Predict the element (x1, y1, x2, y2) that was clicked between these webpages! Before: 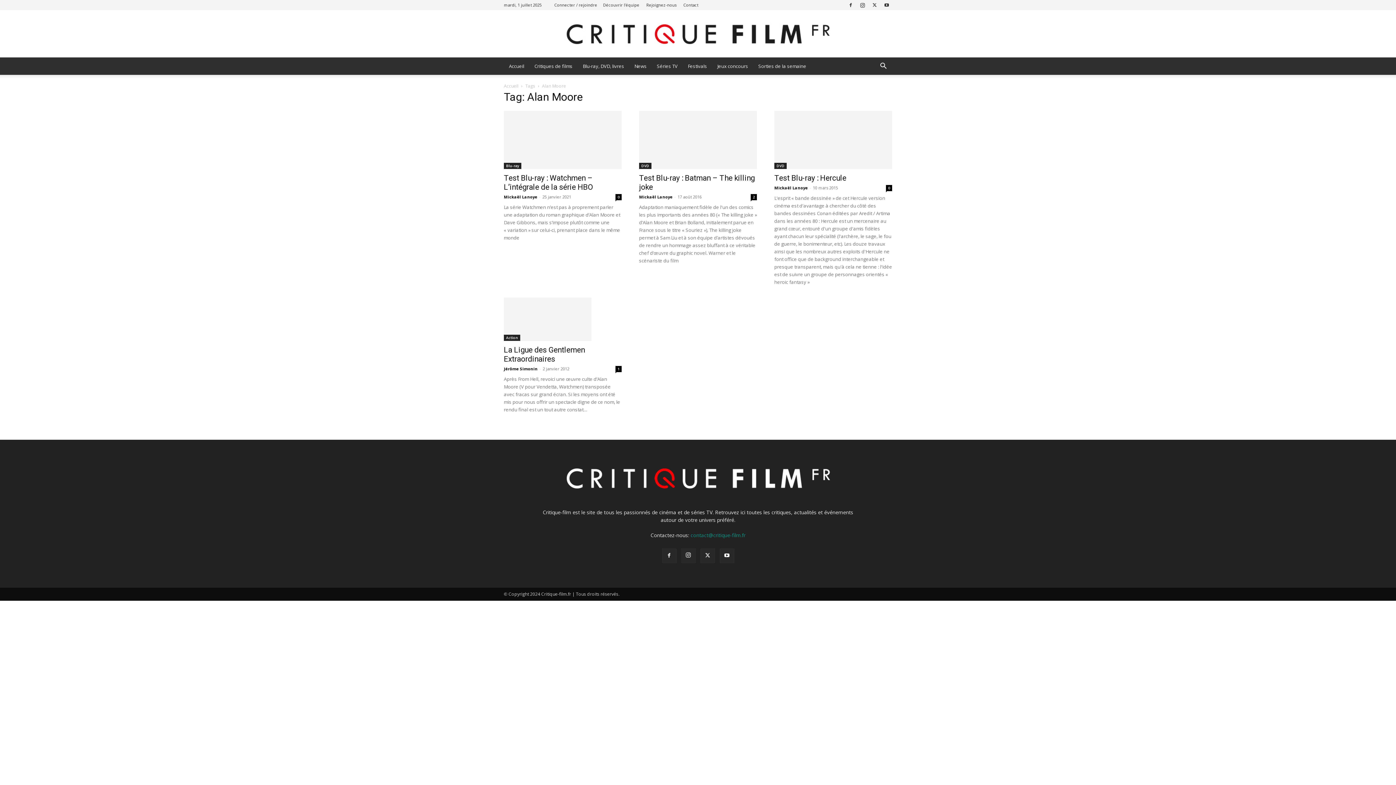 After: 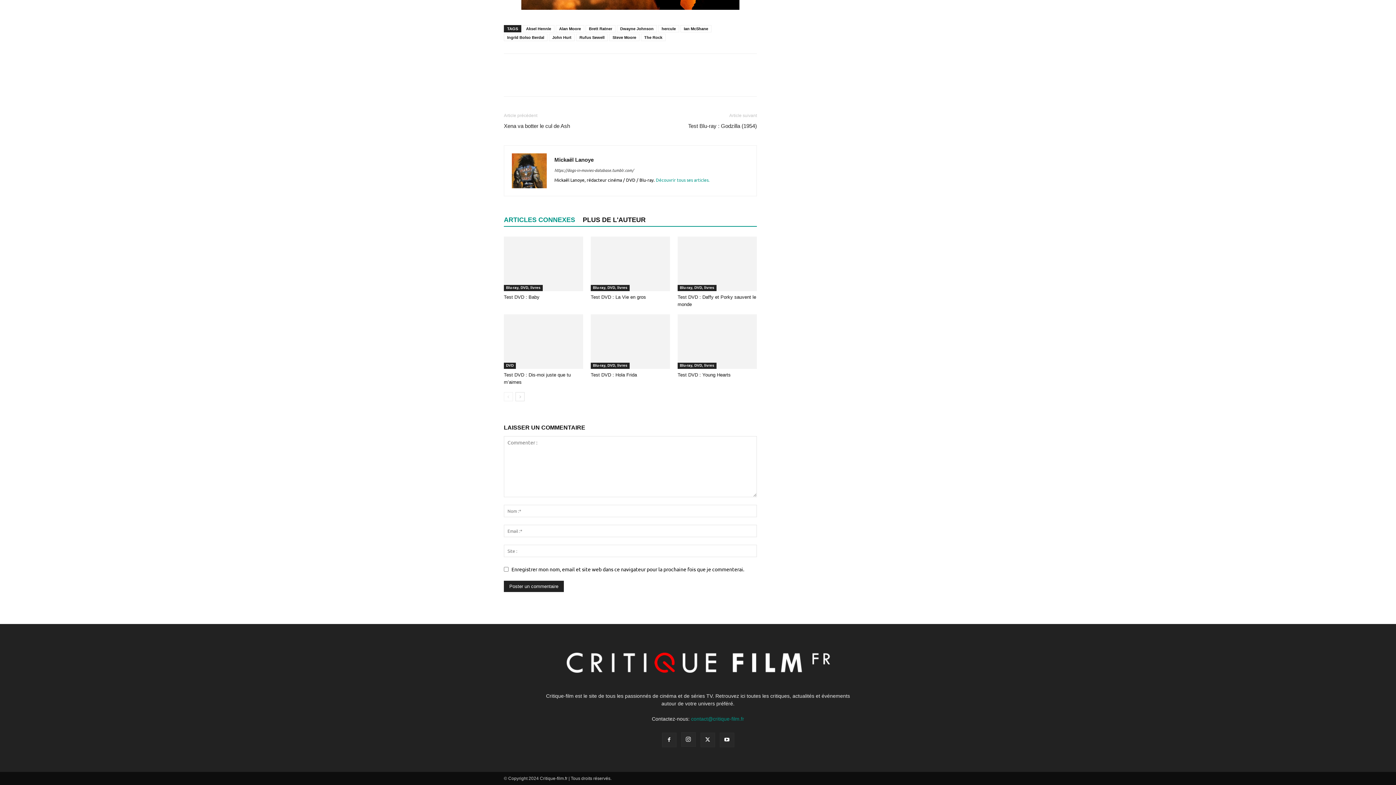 Action: bbox: (886, 185, 892, 191) label: 0